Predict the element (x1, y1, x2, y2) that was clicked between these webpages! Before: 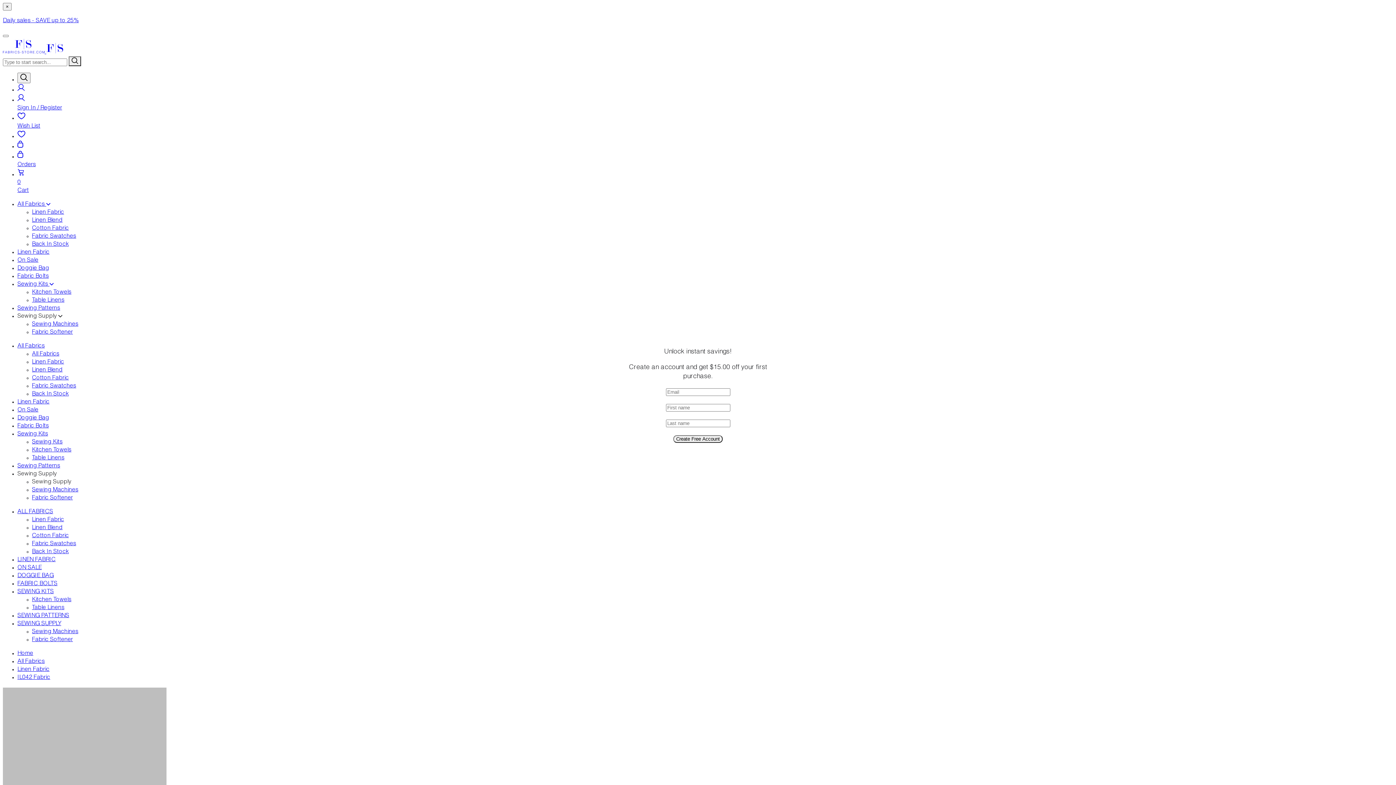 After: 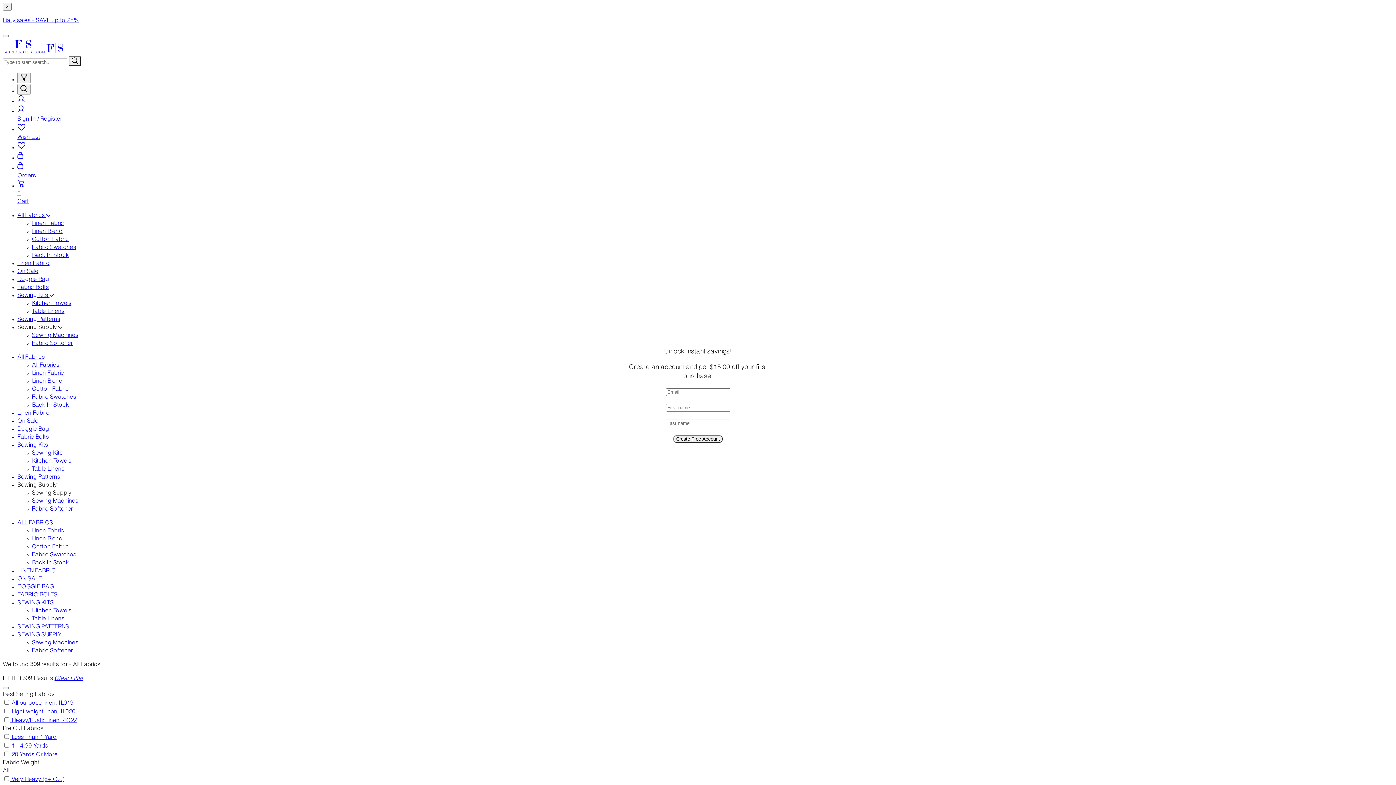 Action: label: All Fabrics bbox: (32, 351, 59, 357)